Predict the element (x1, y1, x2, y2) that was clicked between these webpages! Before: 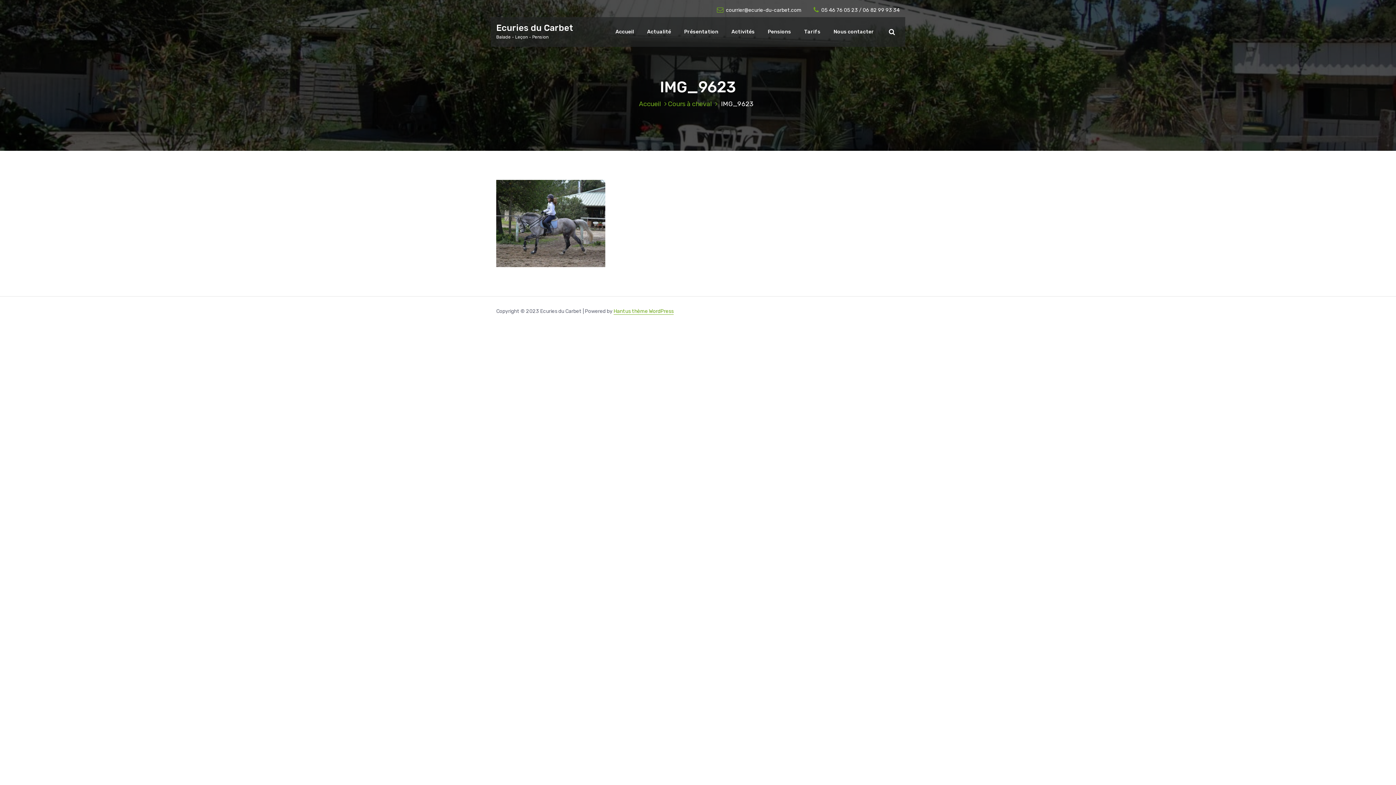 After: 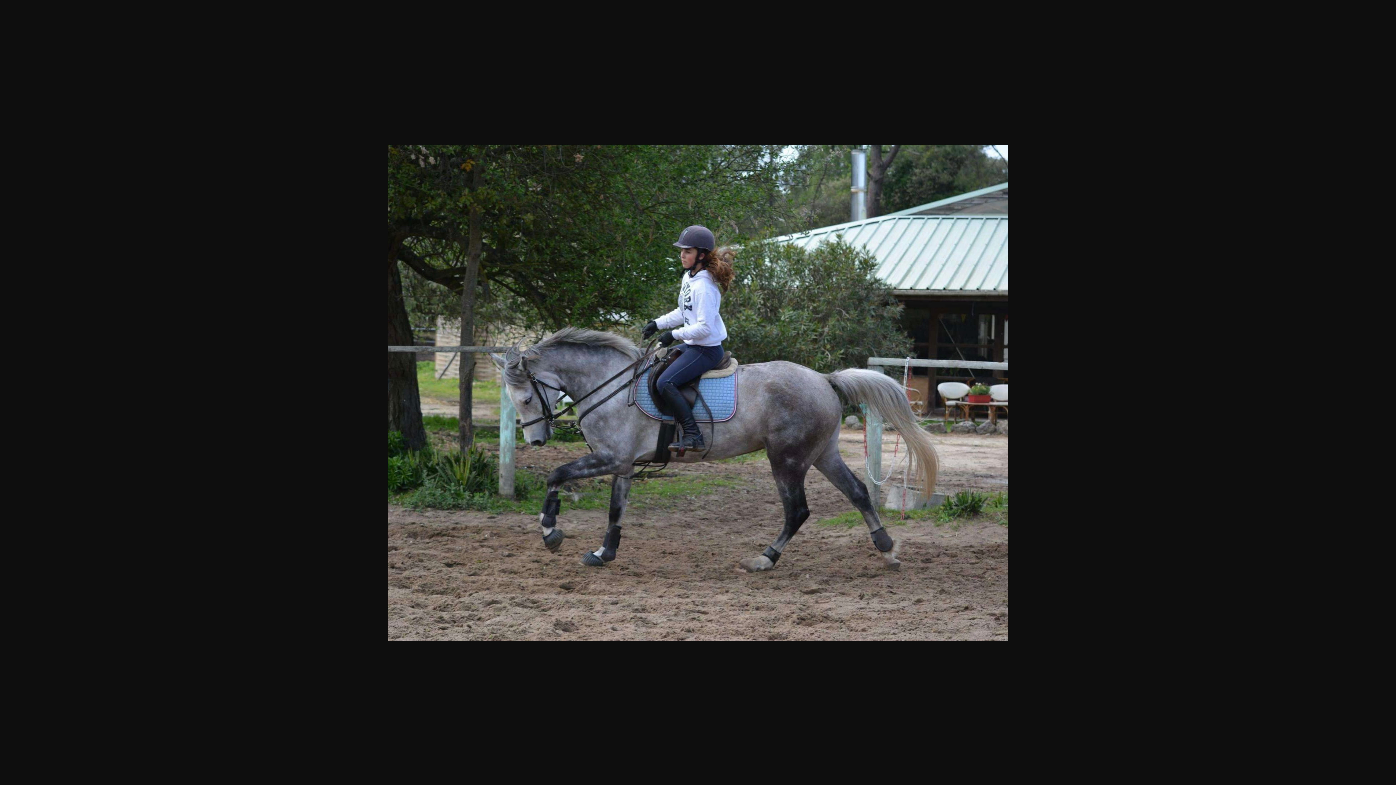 Action: bbox: (496, 220, 605, 226)